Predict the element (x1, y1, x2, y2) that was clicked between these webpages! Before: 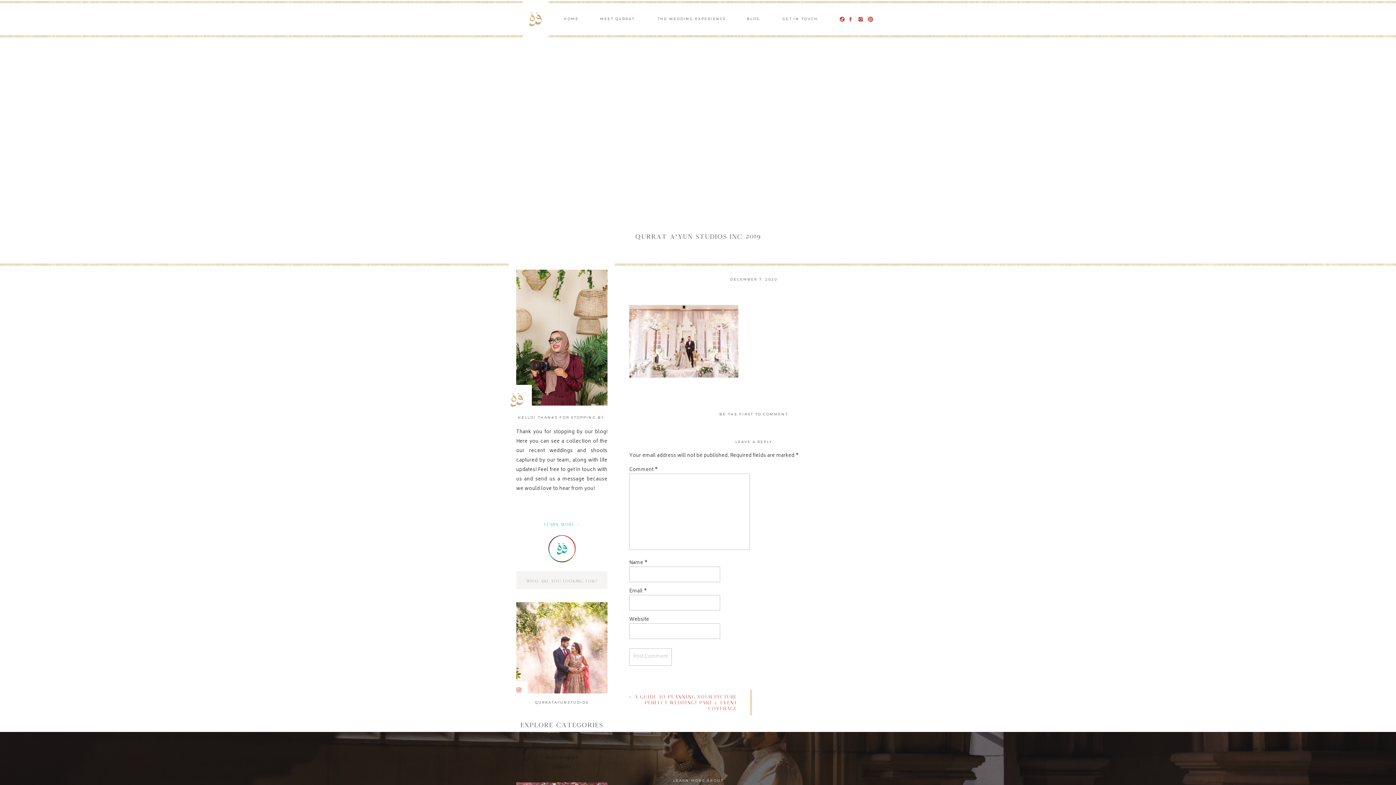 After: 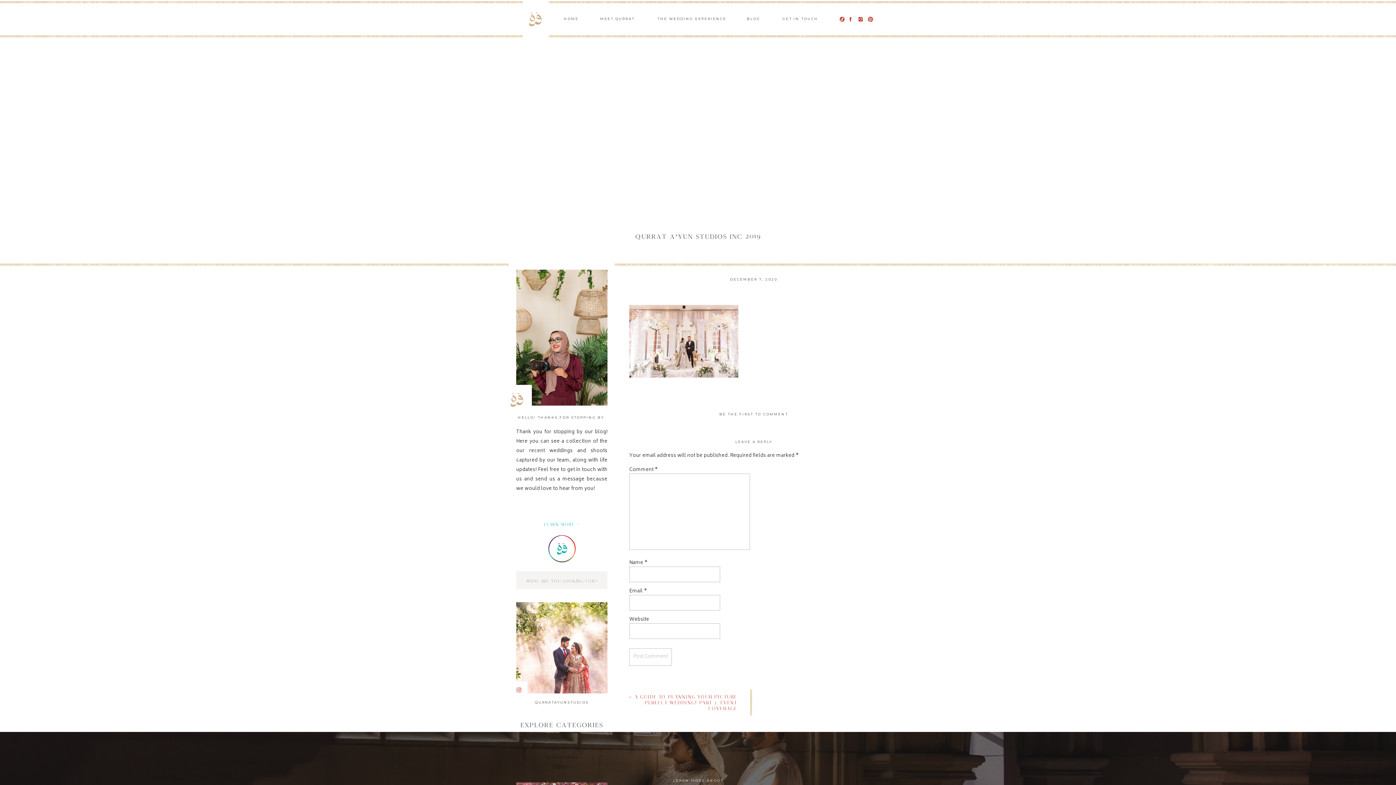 Action: bbox: (857, 16, 864, 22)